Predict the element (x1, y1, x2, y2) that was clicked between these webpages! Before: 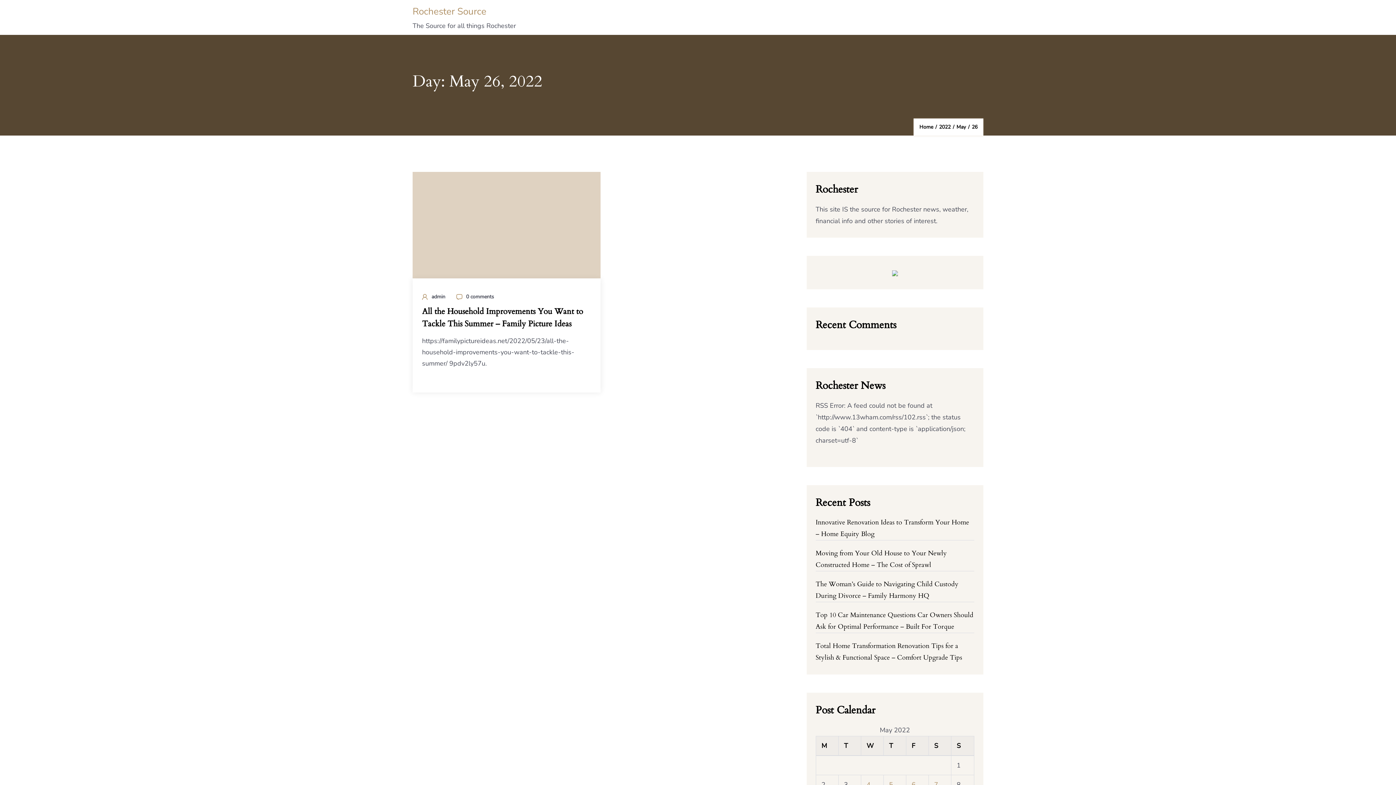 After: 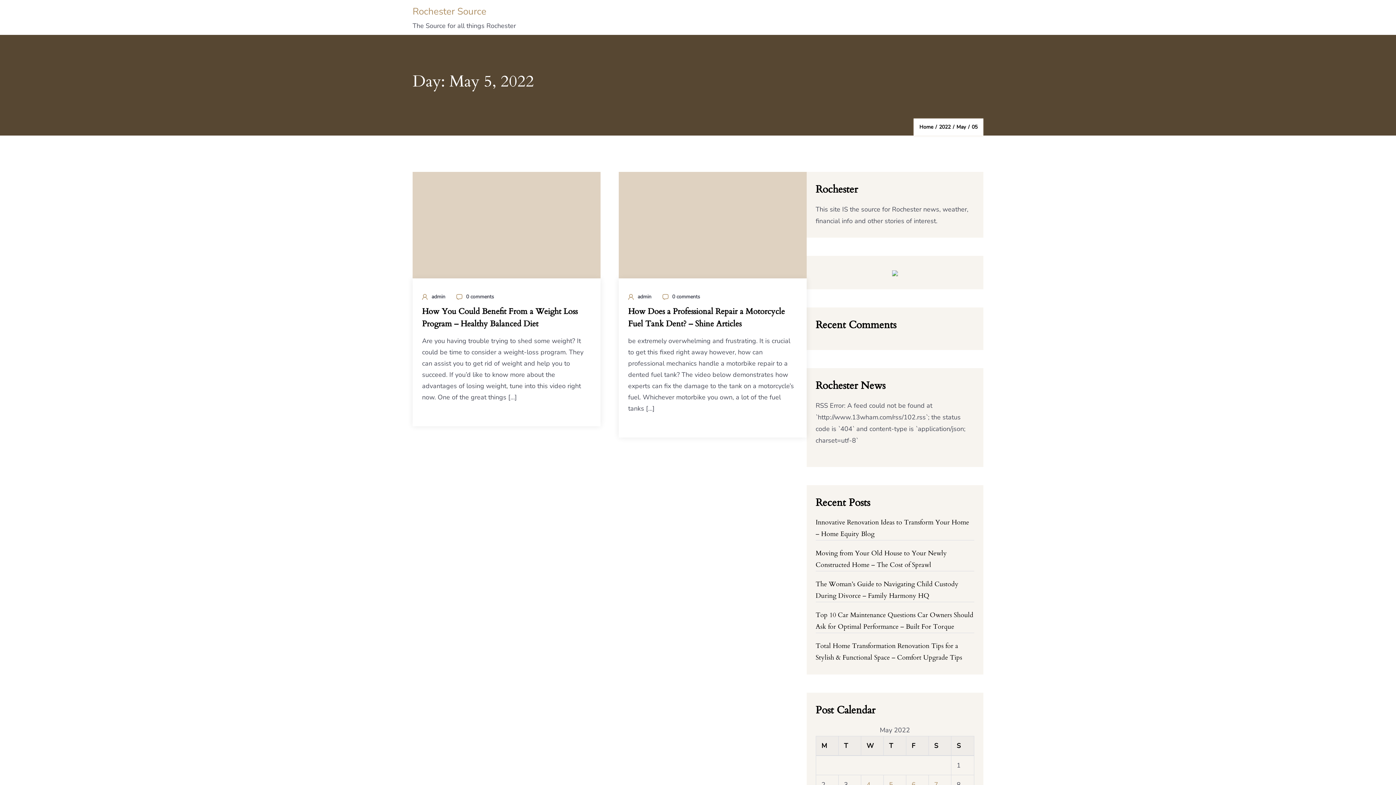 Action: bbox: (889, 780, 893, 789) label: Posts published on May 5, 2022